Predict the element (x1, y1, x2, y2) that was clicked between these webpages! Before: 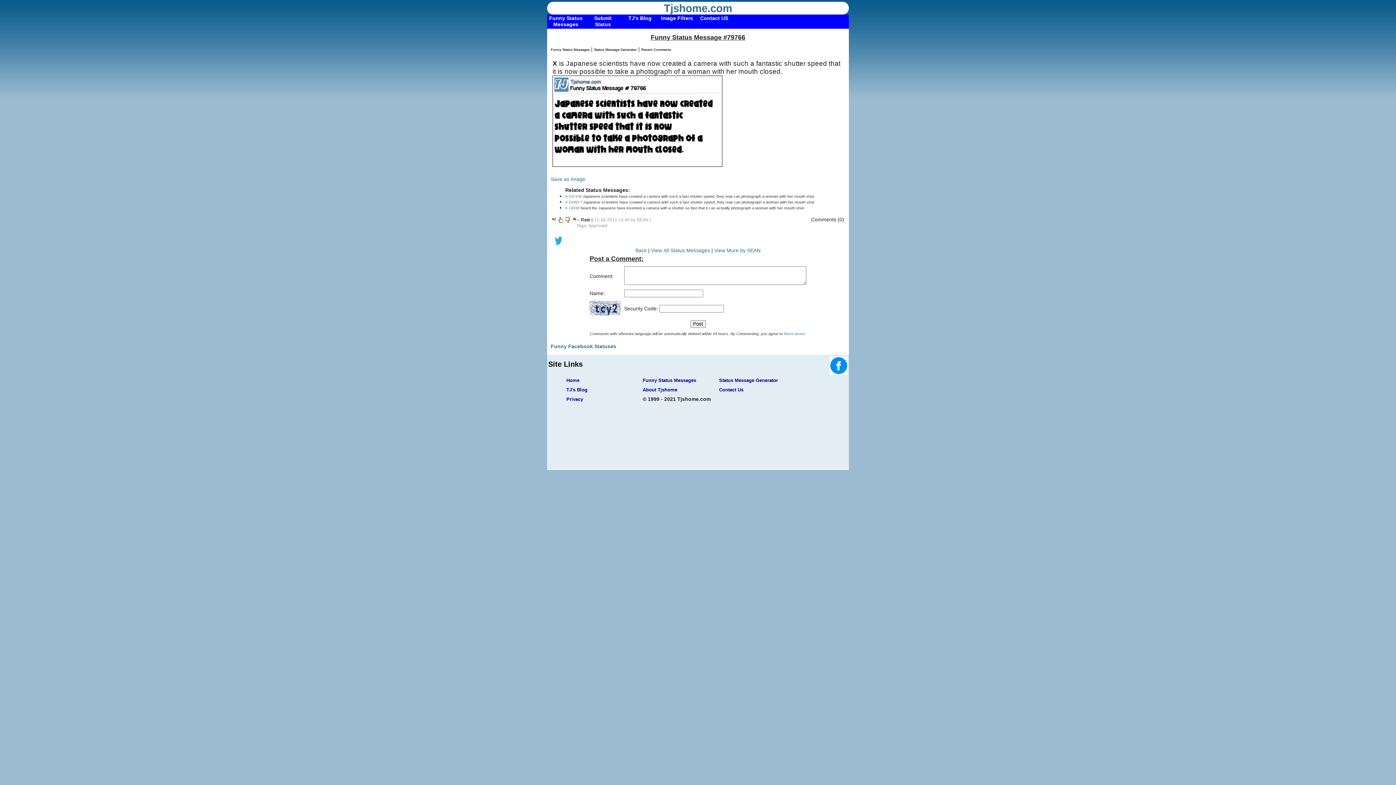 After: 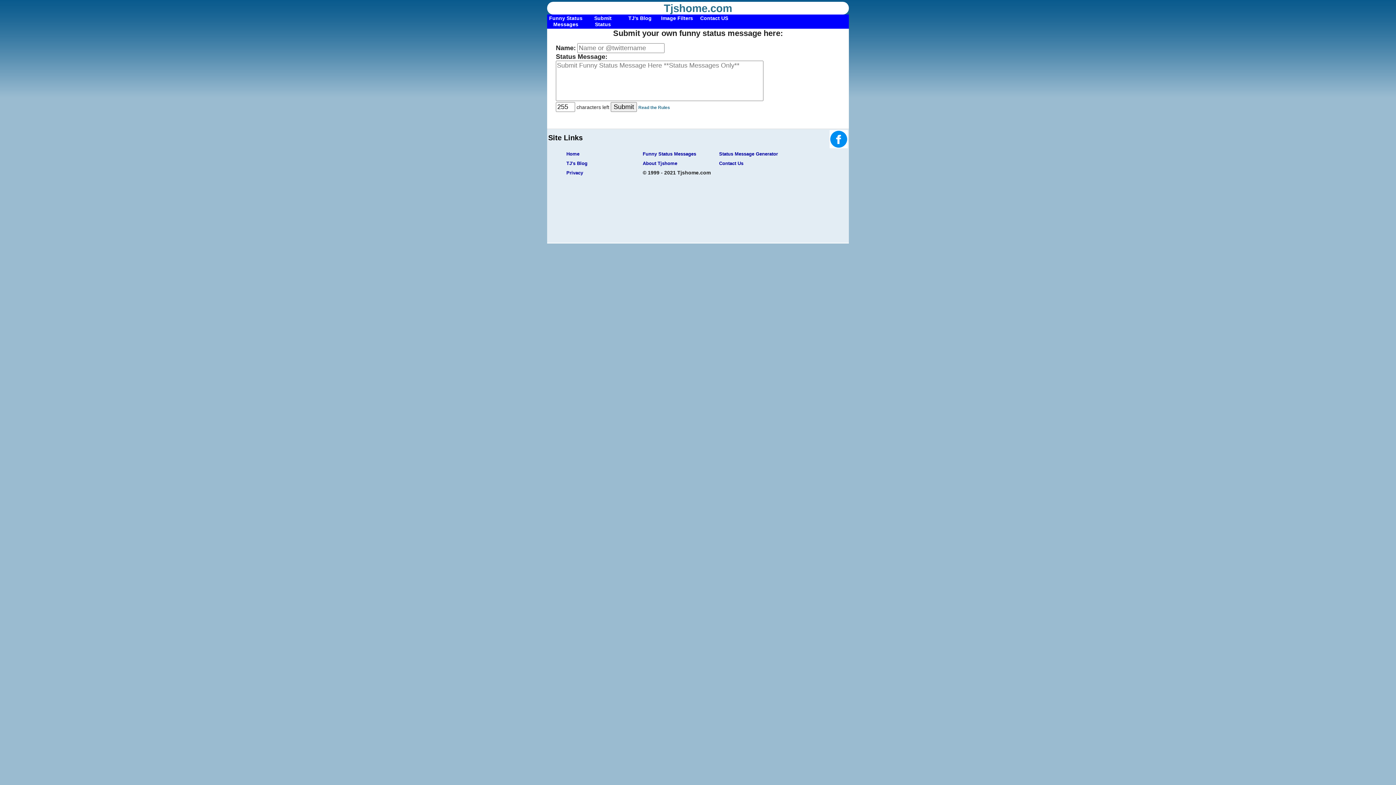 Action: label: Submit Status bbox: (584, 14, 621, 28)